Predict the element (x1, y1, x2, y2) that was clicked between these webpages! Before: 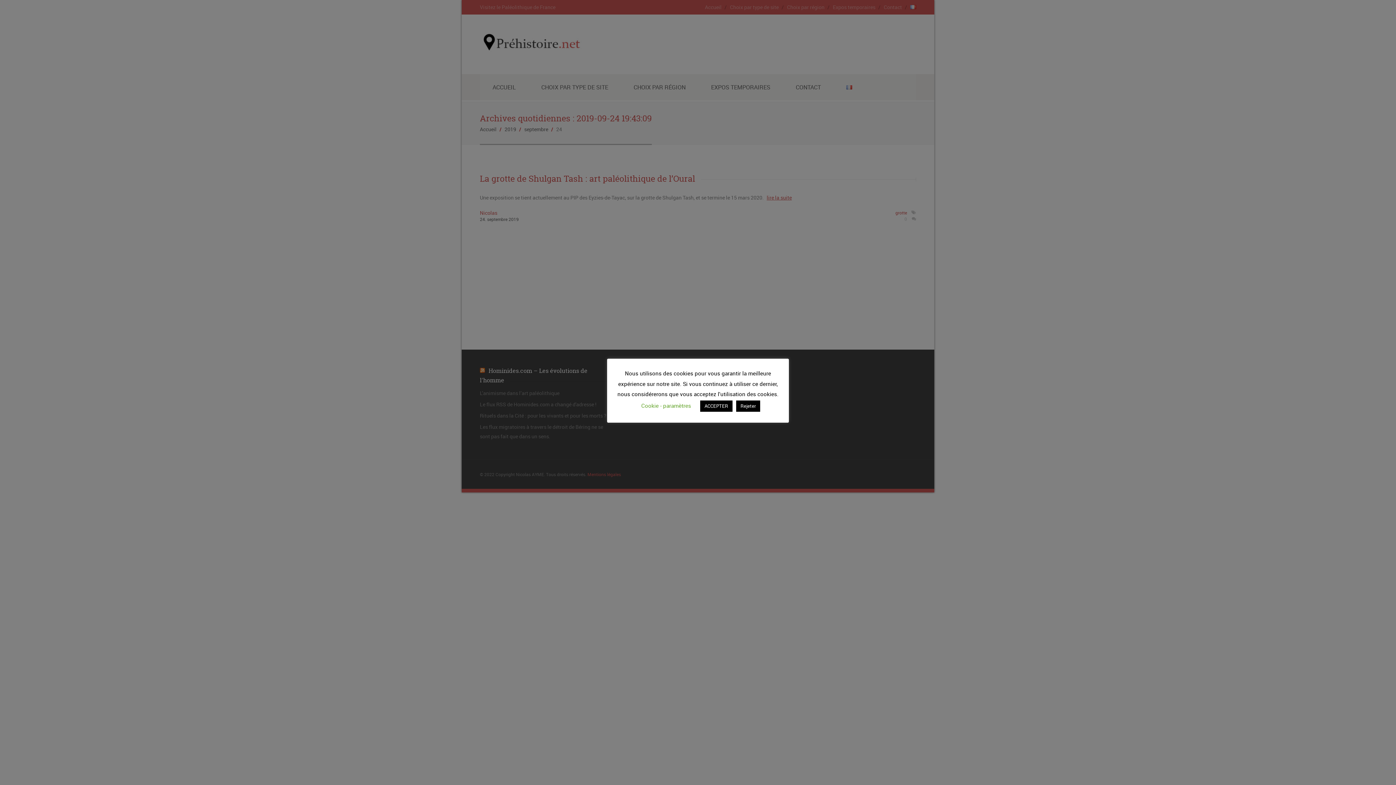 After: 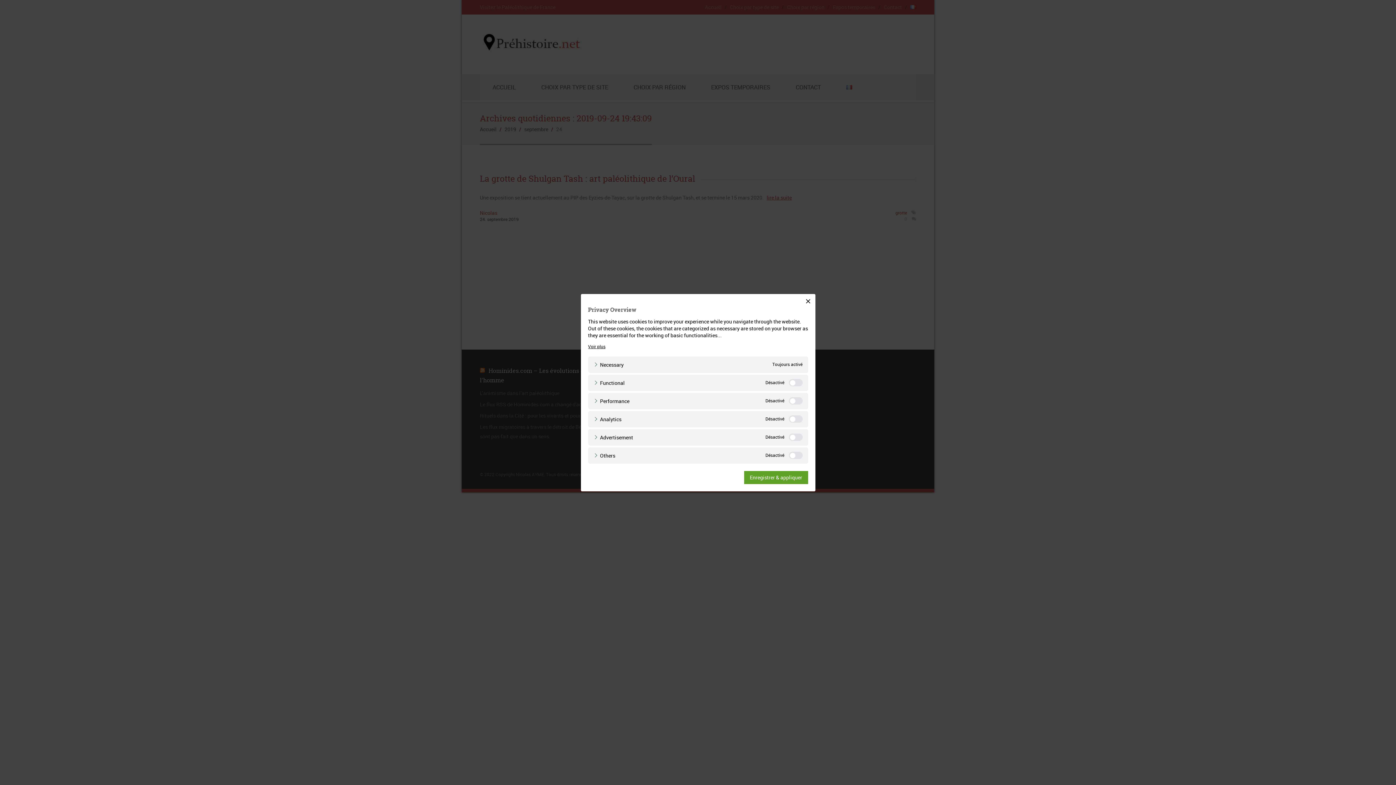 Action: bbox: (641, 402, 691, 409) label: Cookie - paramètres